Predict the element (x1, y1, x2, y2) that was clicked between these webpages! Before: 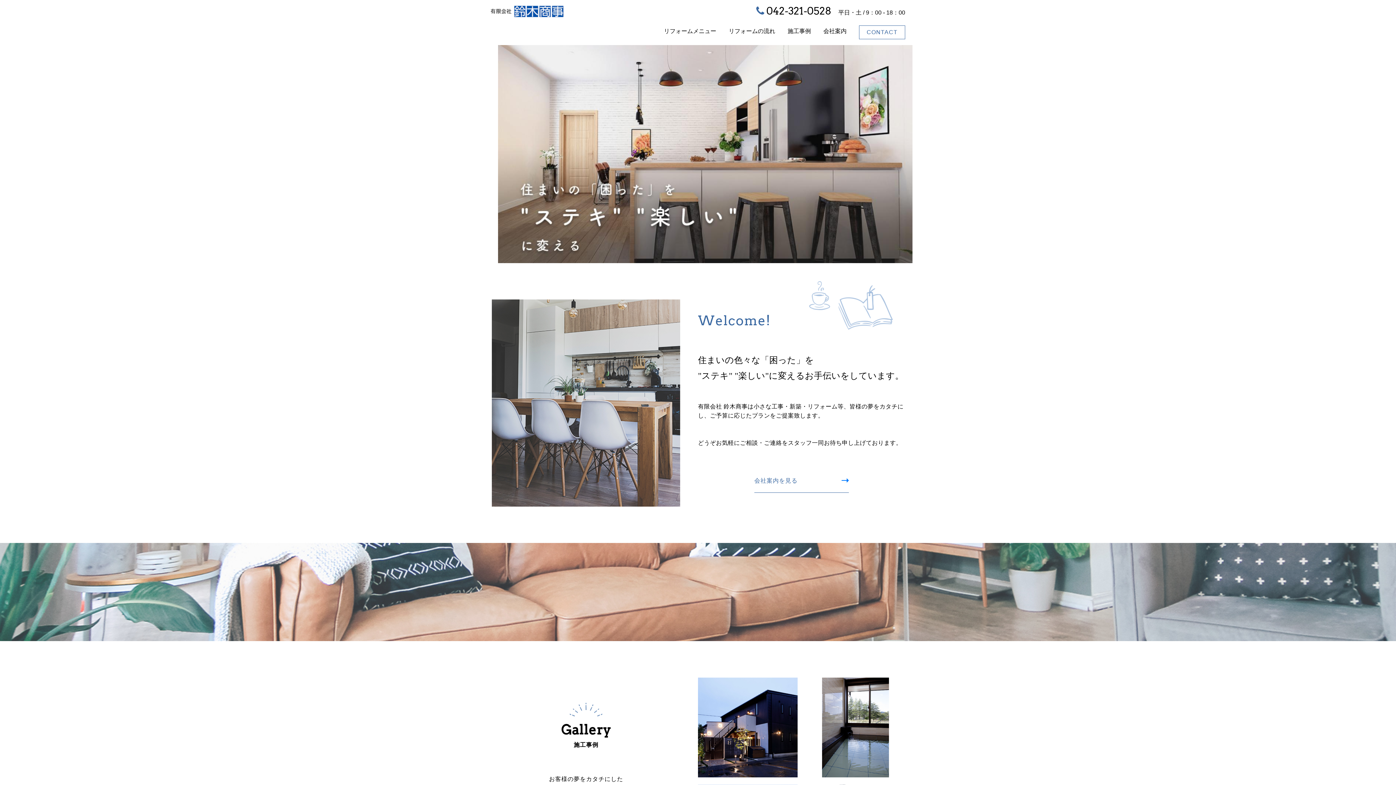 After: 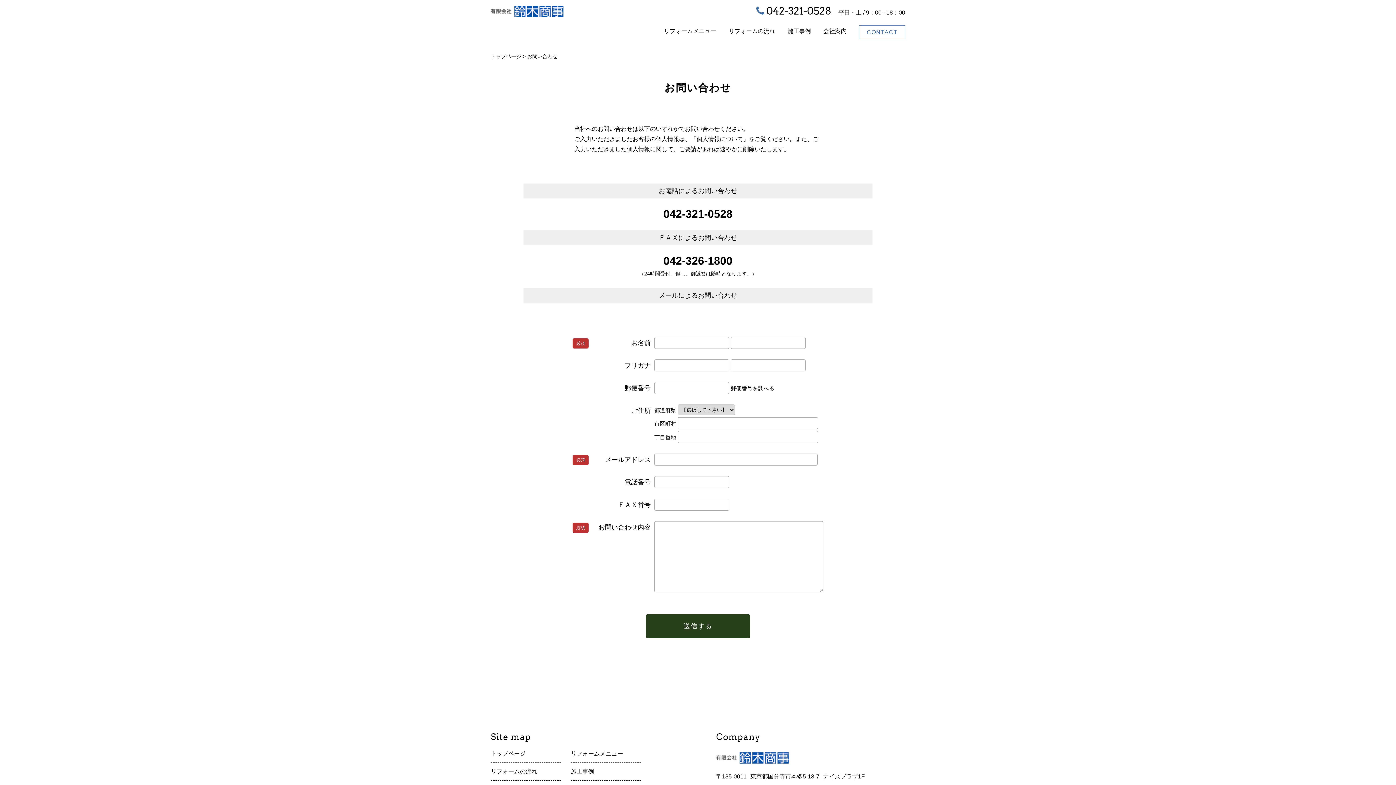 Action: bbox: (859, 25, 905, 39) label: CONTACT